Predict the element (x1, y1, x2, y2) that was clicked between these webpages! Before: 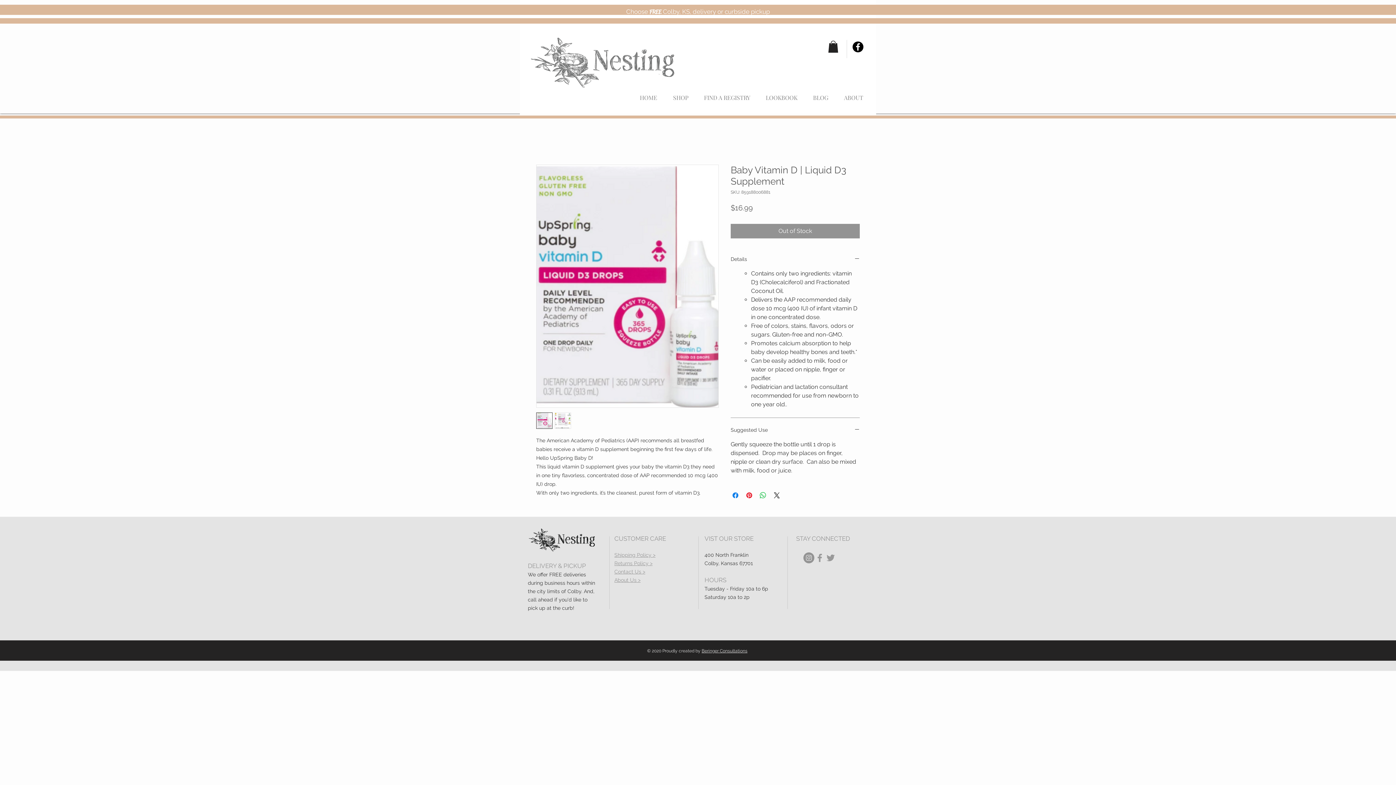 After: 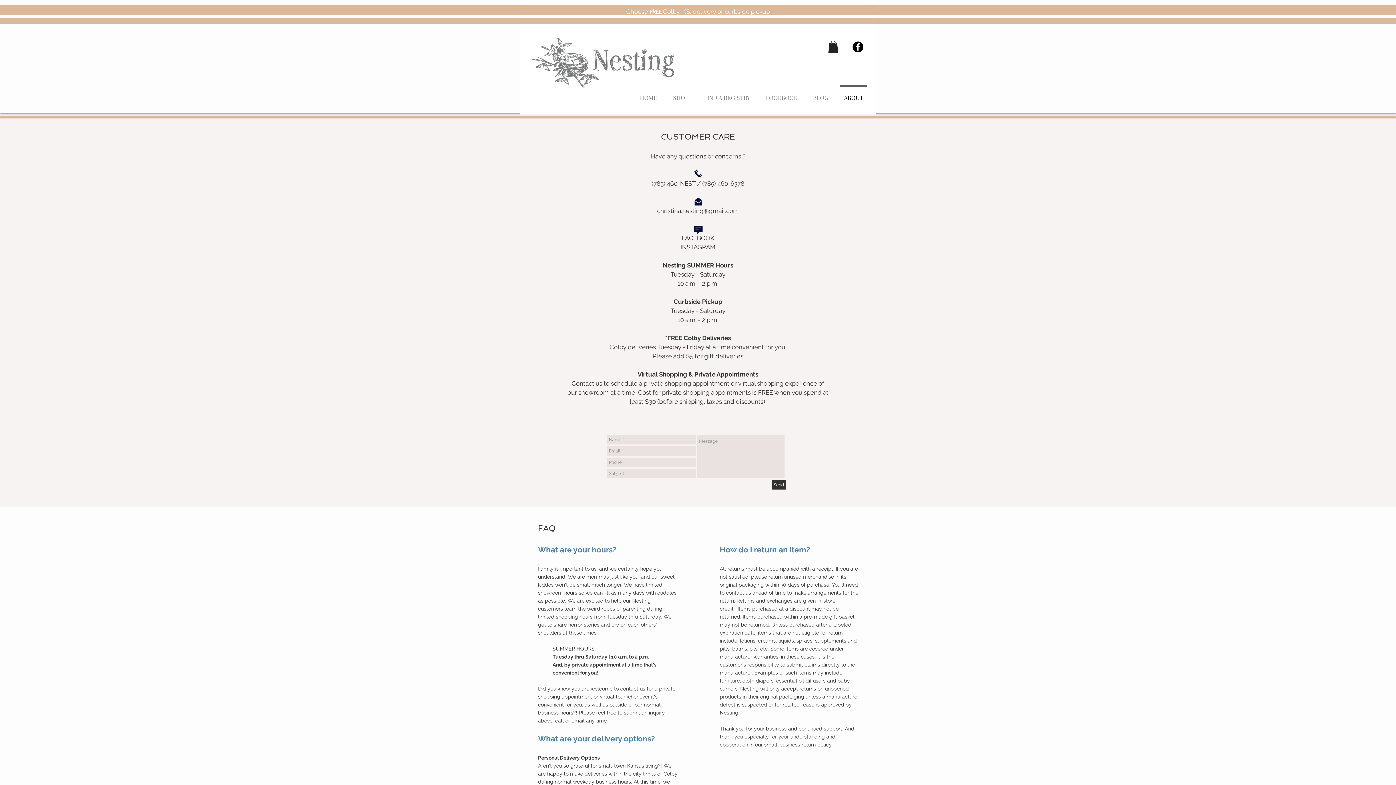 Action: bbox: (614, 569, 645, 574) label: Contact Us >